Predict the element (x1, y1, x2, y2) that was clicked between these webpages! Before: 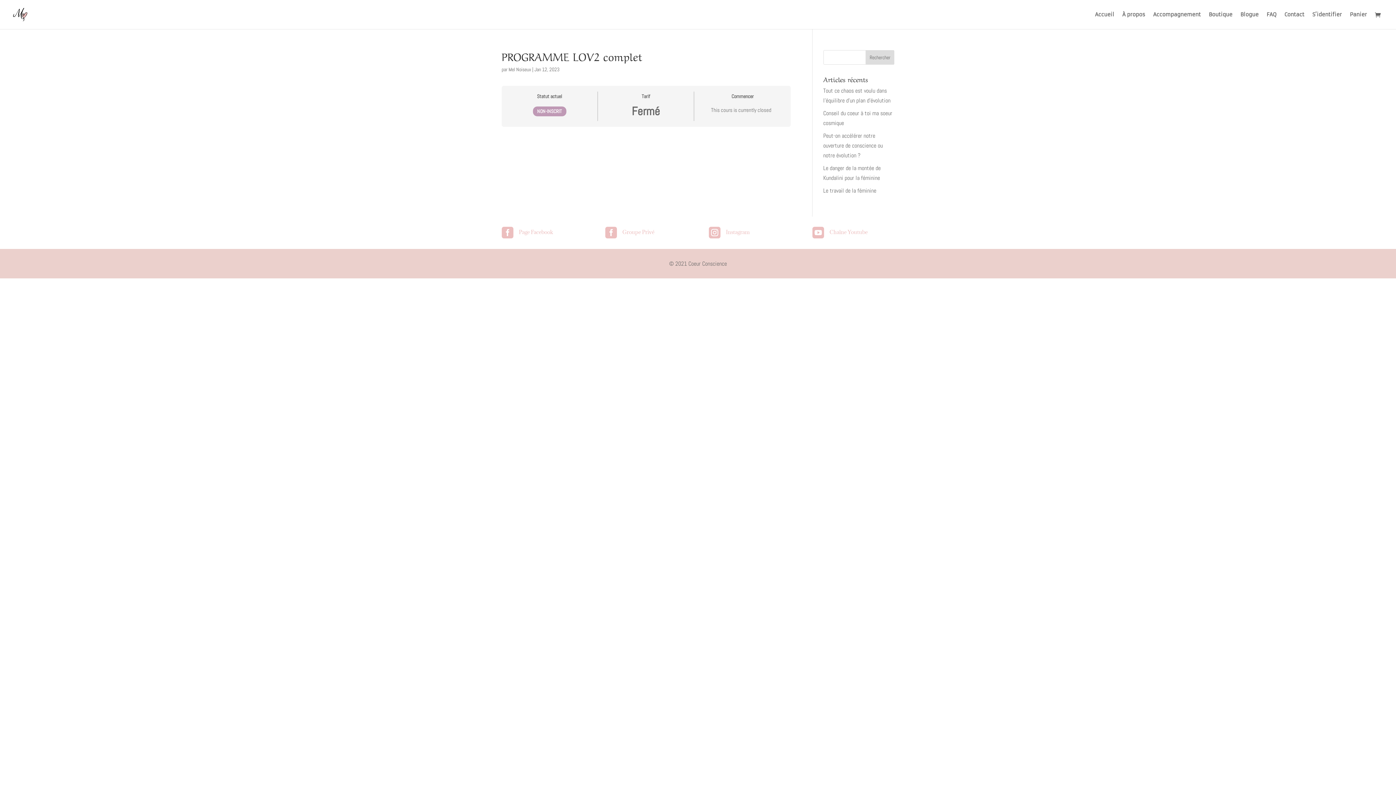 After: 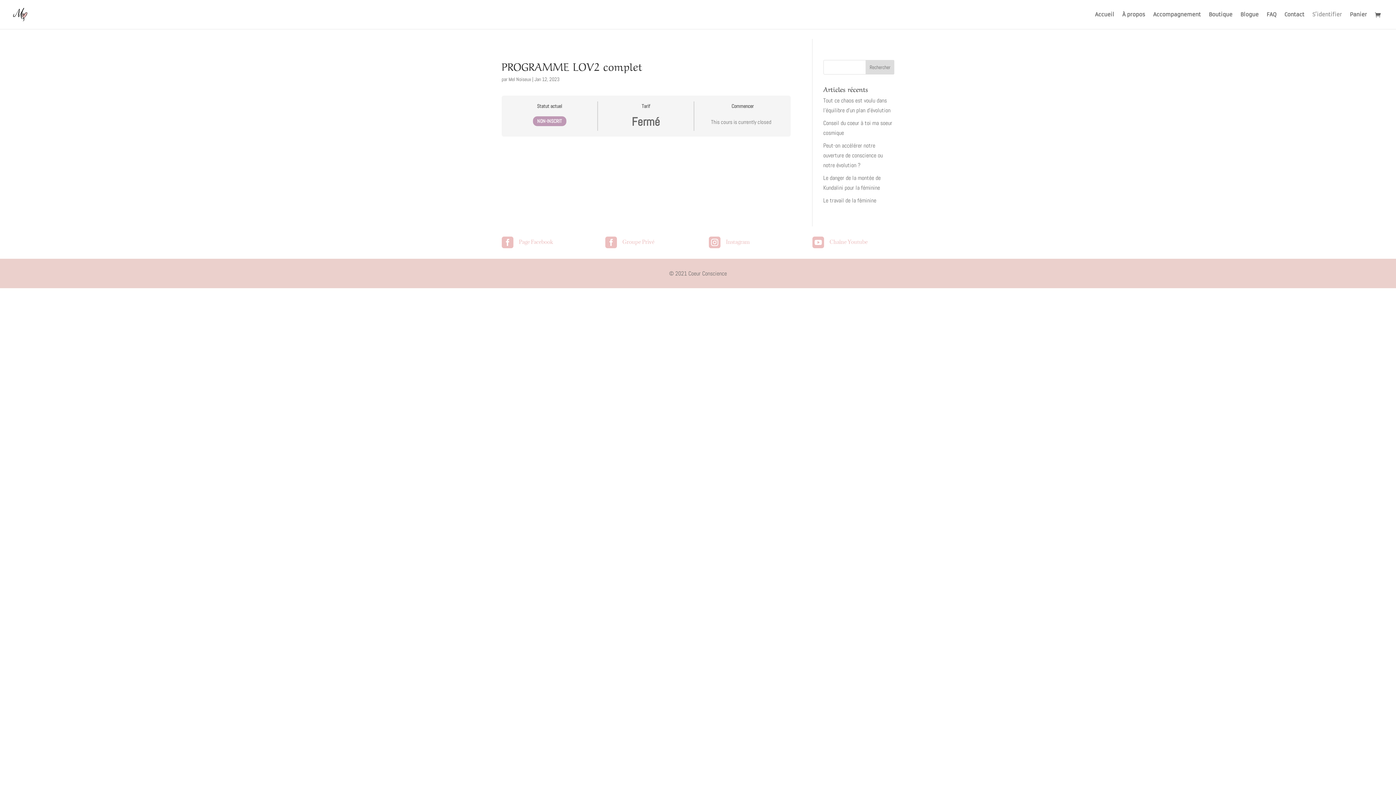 Action: bbox: (1312, 12, 1342, 29) label: S’identifier